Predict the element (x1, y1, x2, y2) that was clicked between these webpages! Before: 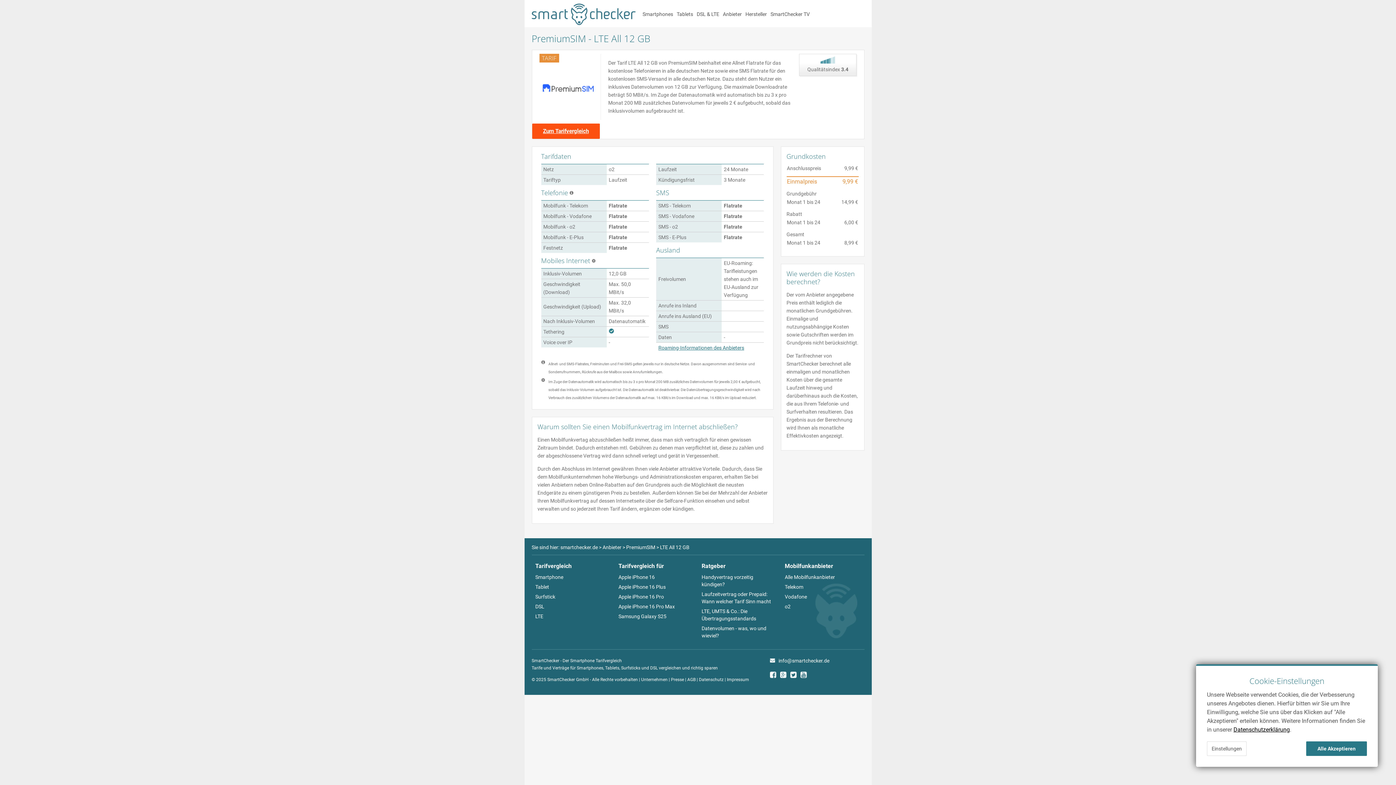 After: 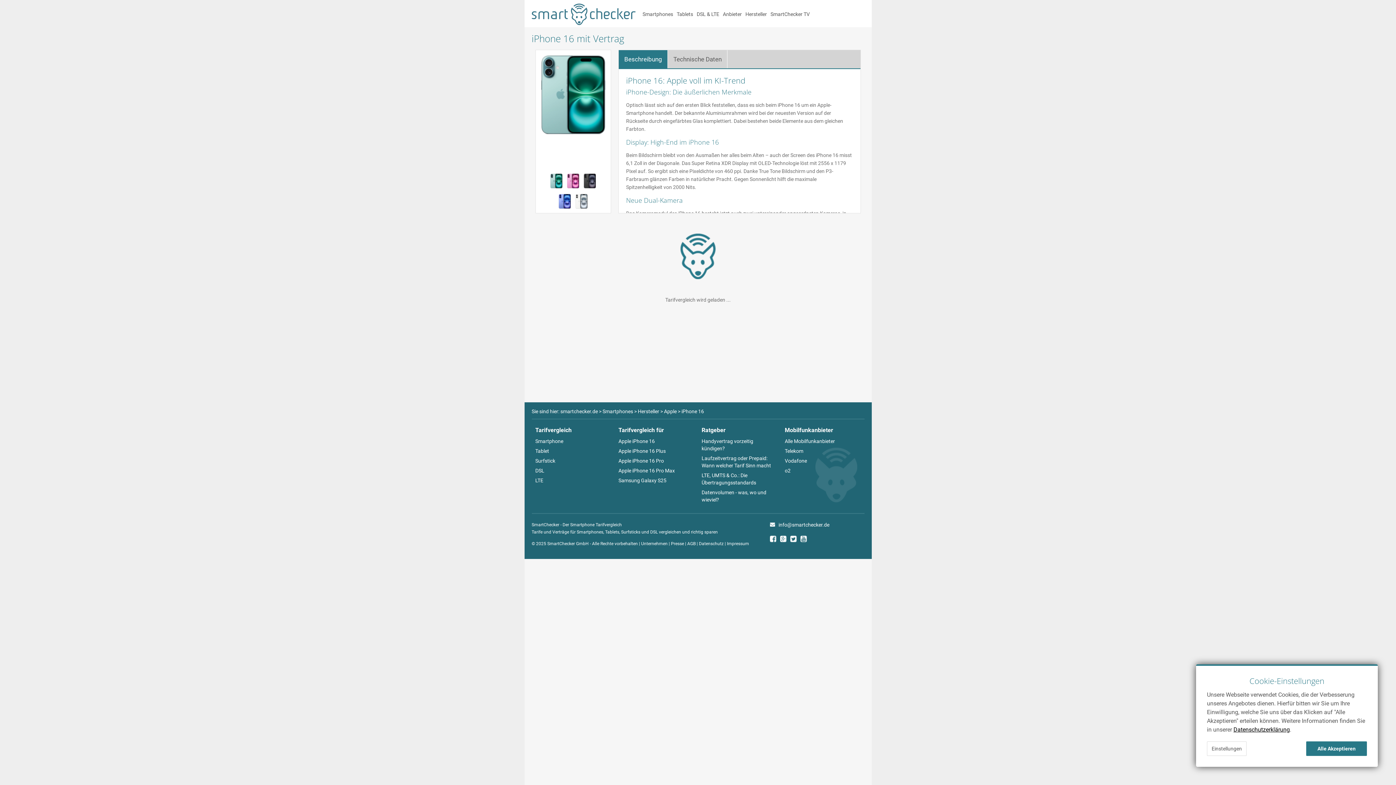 Action: bbox: (618, 574, 655, 580) label: Apple iPhone 16